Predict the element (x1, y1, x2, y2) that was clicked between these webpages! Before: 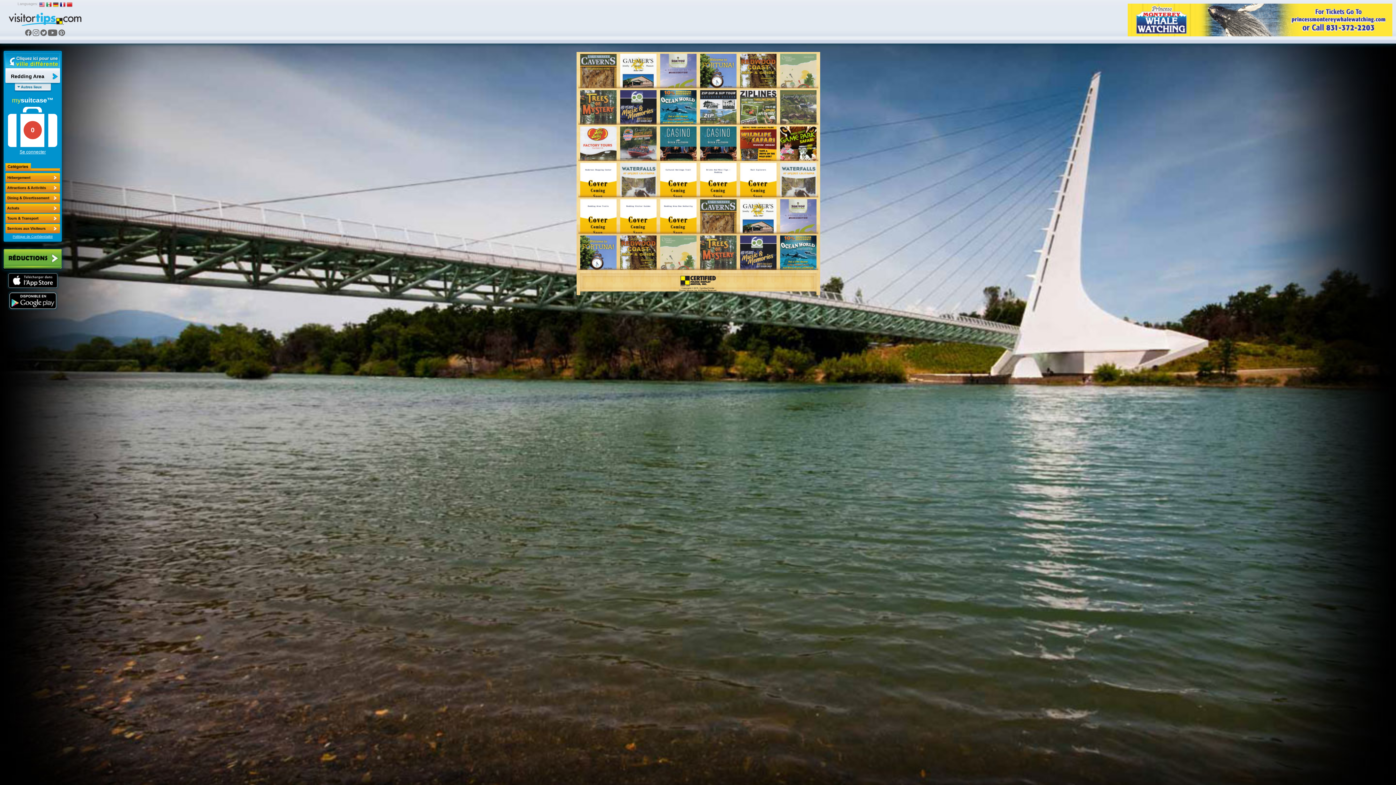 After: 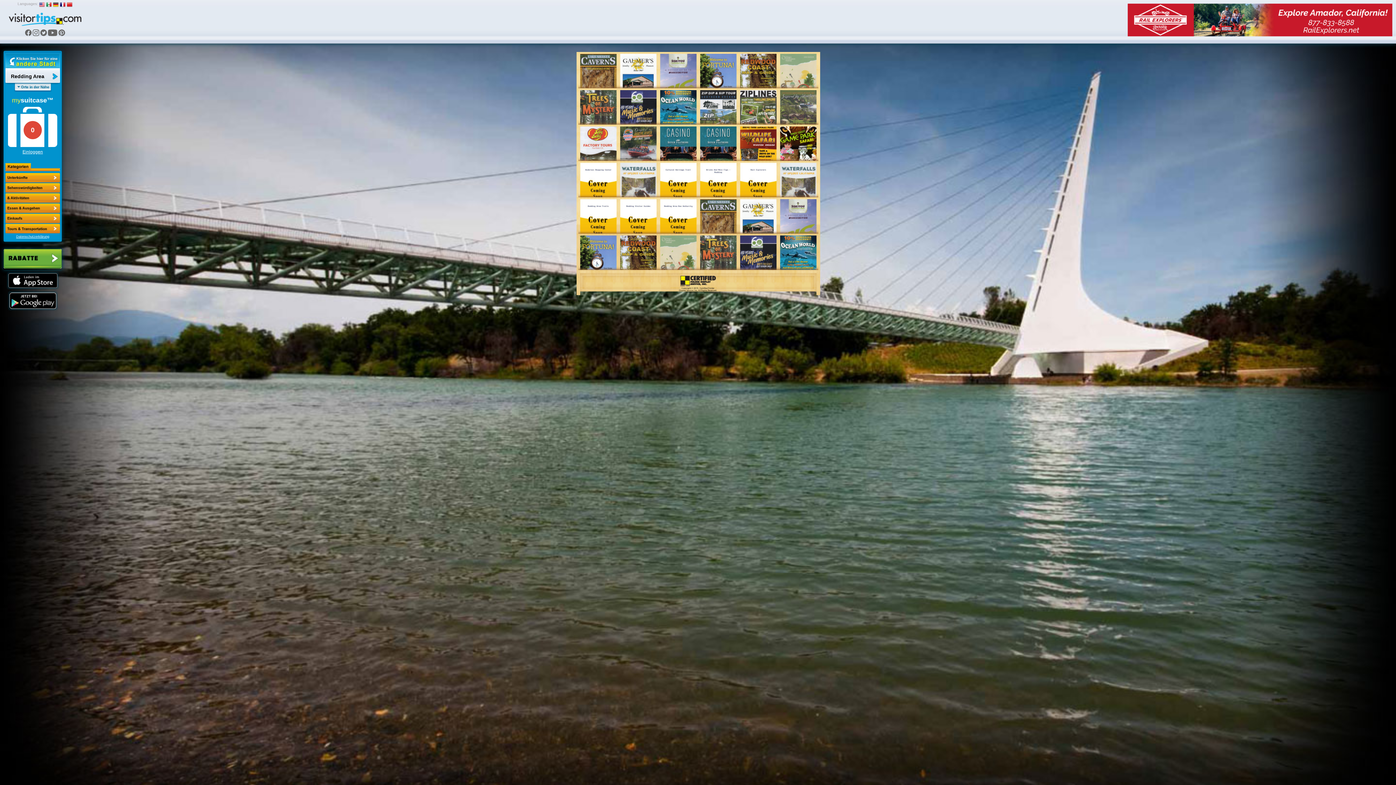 Action: bbox: (52, 4, 58, 8)